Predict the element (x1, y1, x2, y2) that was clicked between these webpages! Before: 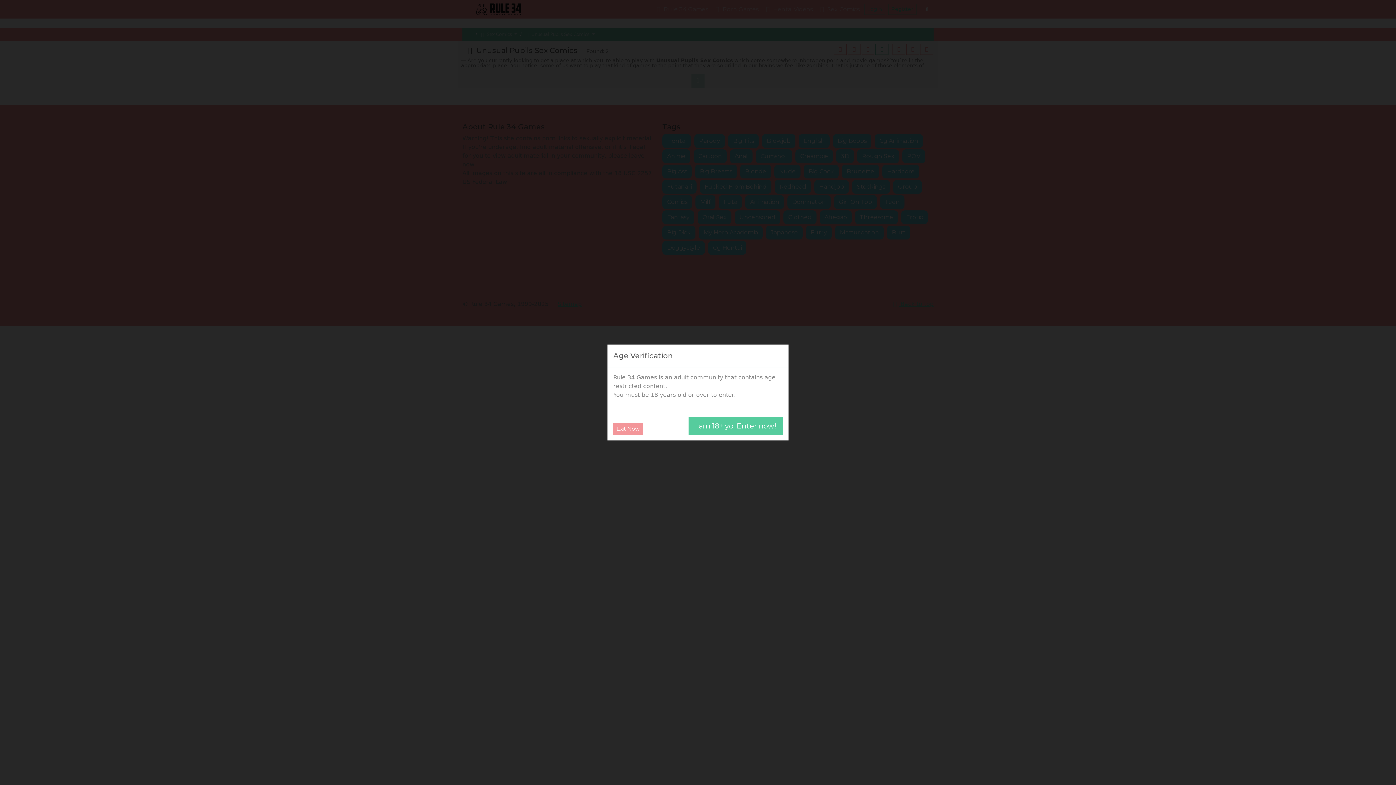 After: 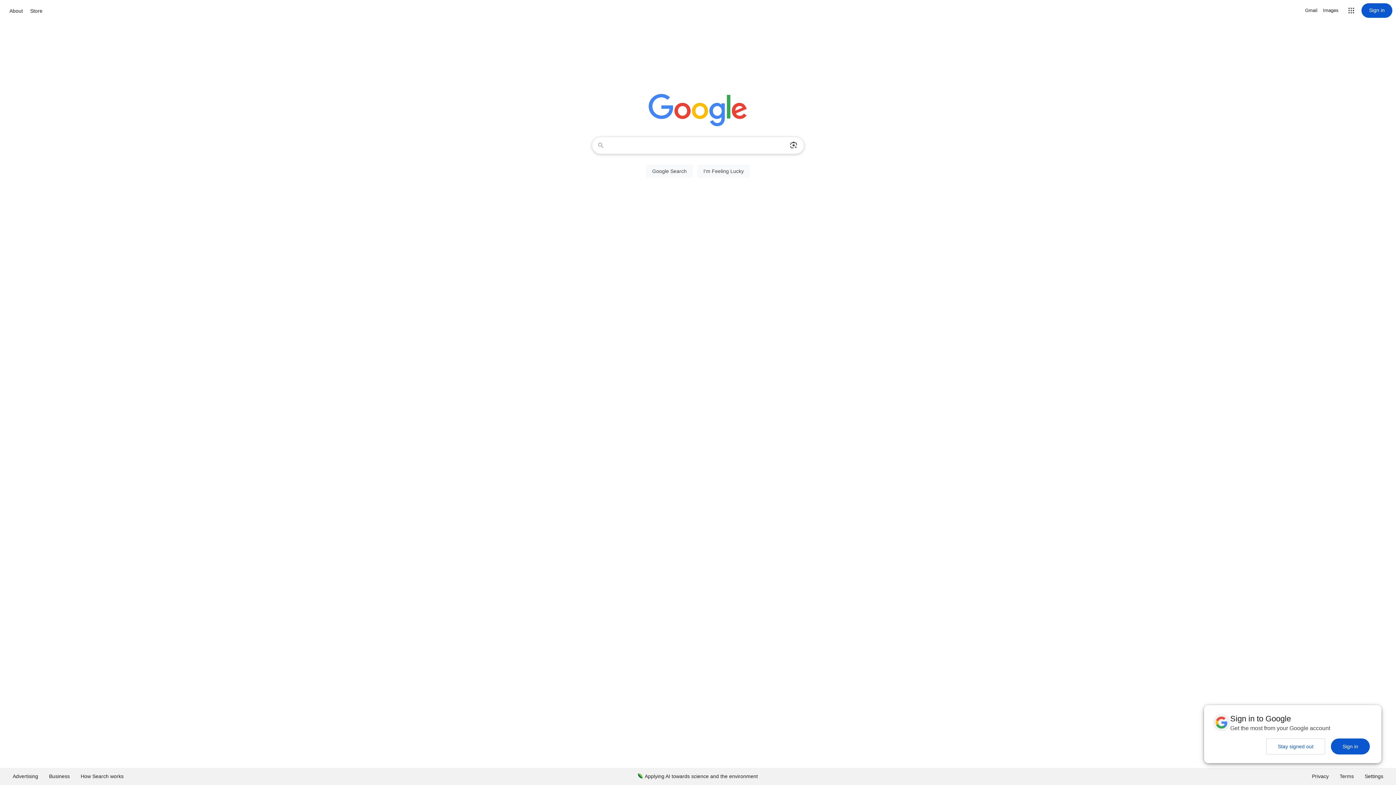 Action: label: Exit Now bbox: (613, 423, 642, 434)